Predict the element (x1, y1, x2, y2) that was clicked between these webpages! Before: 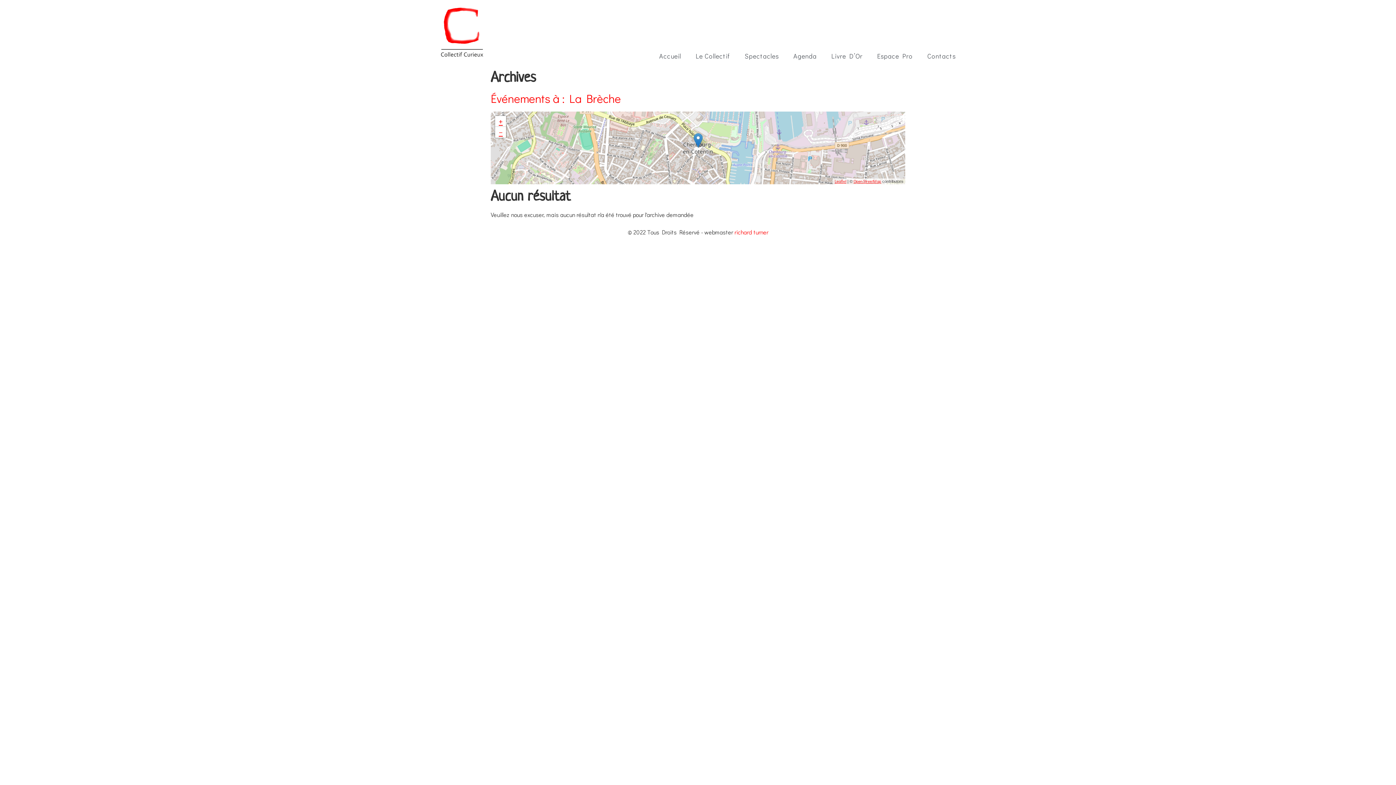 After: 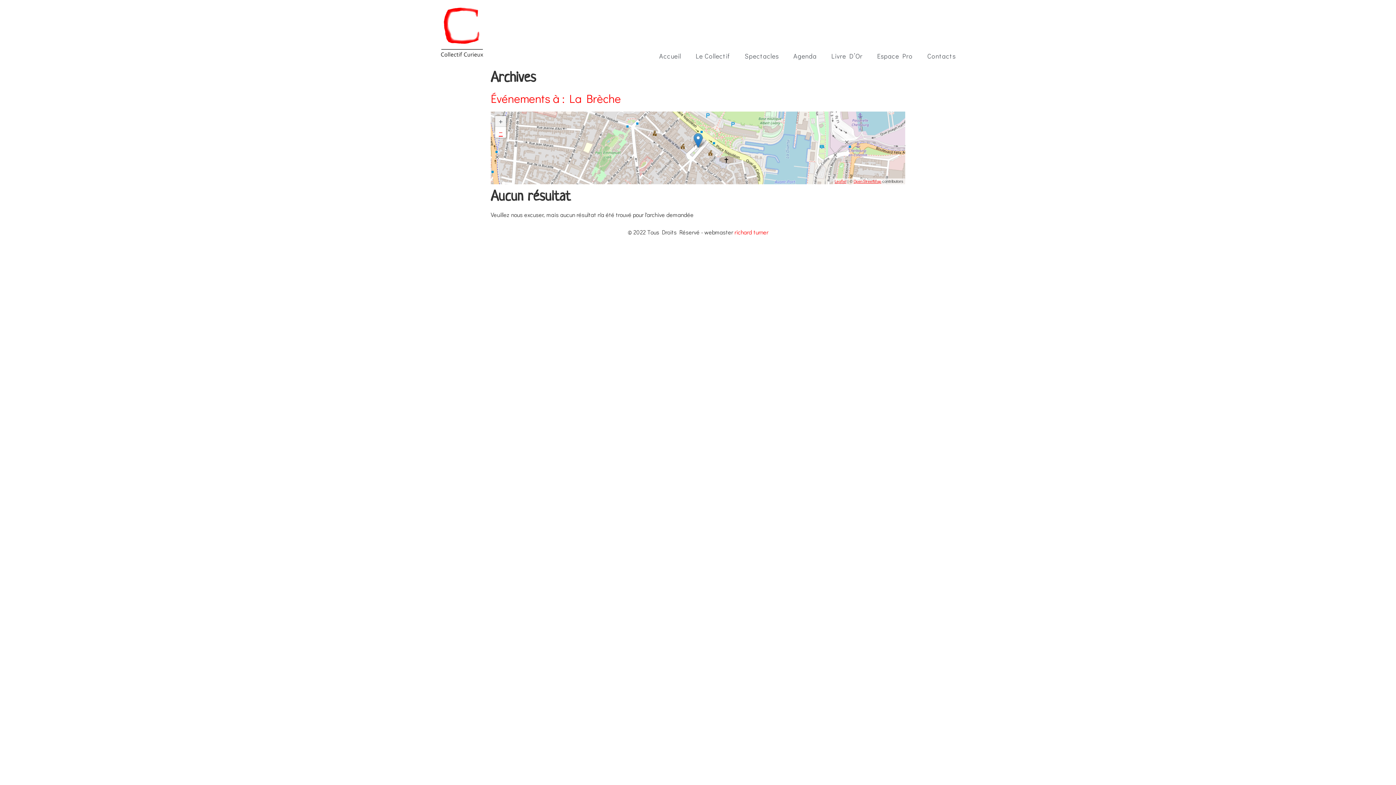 Action: bbox: (495, 116, 506, 126) label: Zoom in